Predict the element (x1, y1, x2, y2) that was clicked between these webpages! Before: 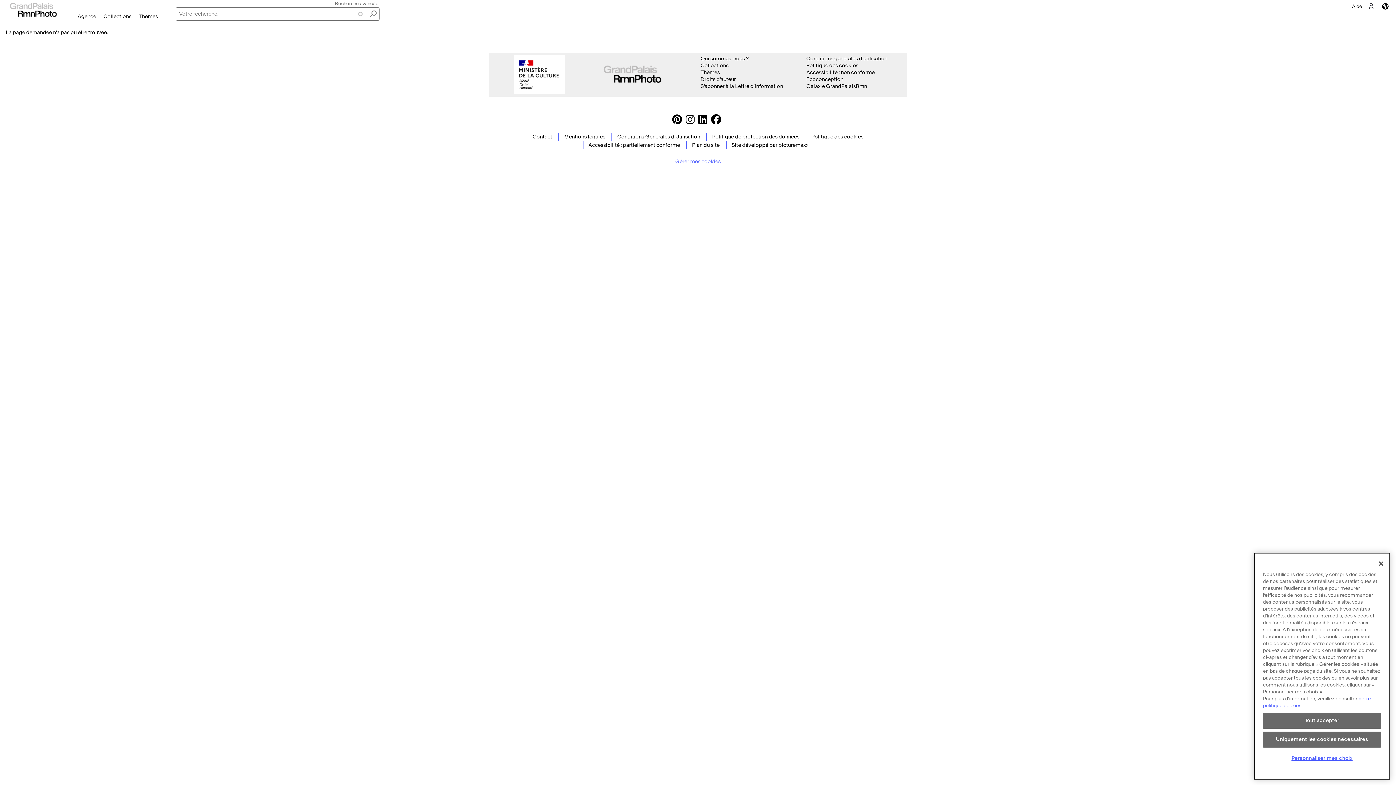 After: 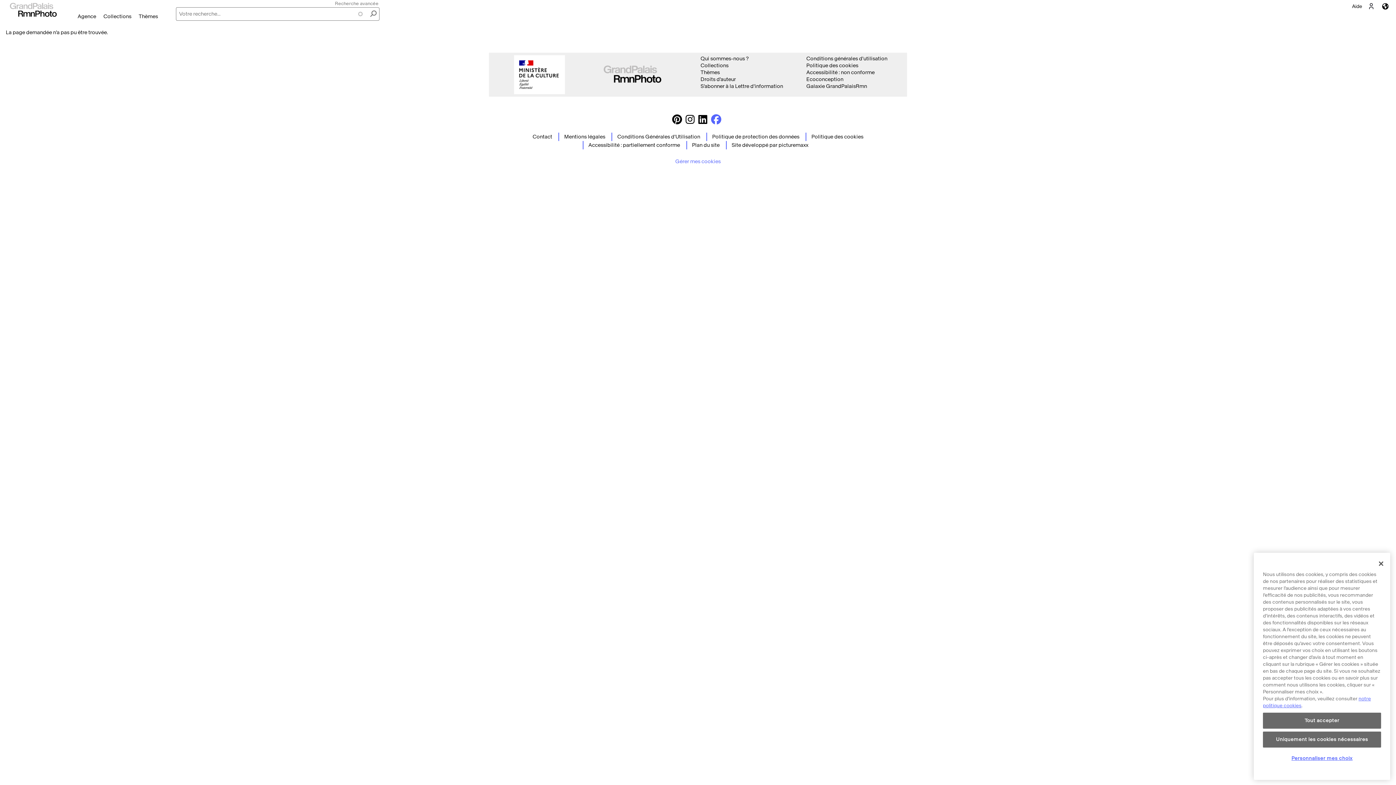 Action: bbox: (711, 119, 721, 124)